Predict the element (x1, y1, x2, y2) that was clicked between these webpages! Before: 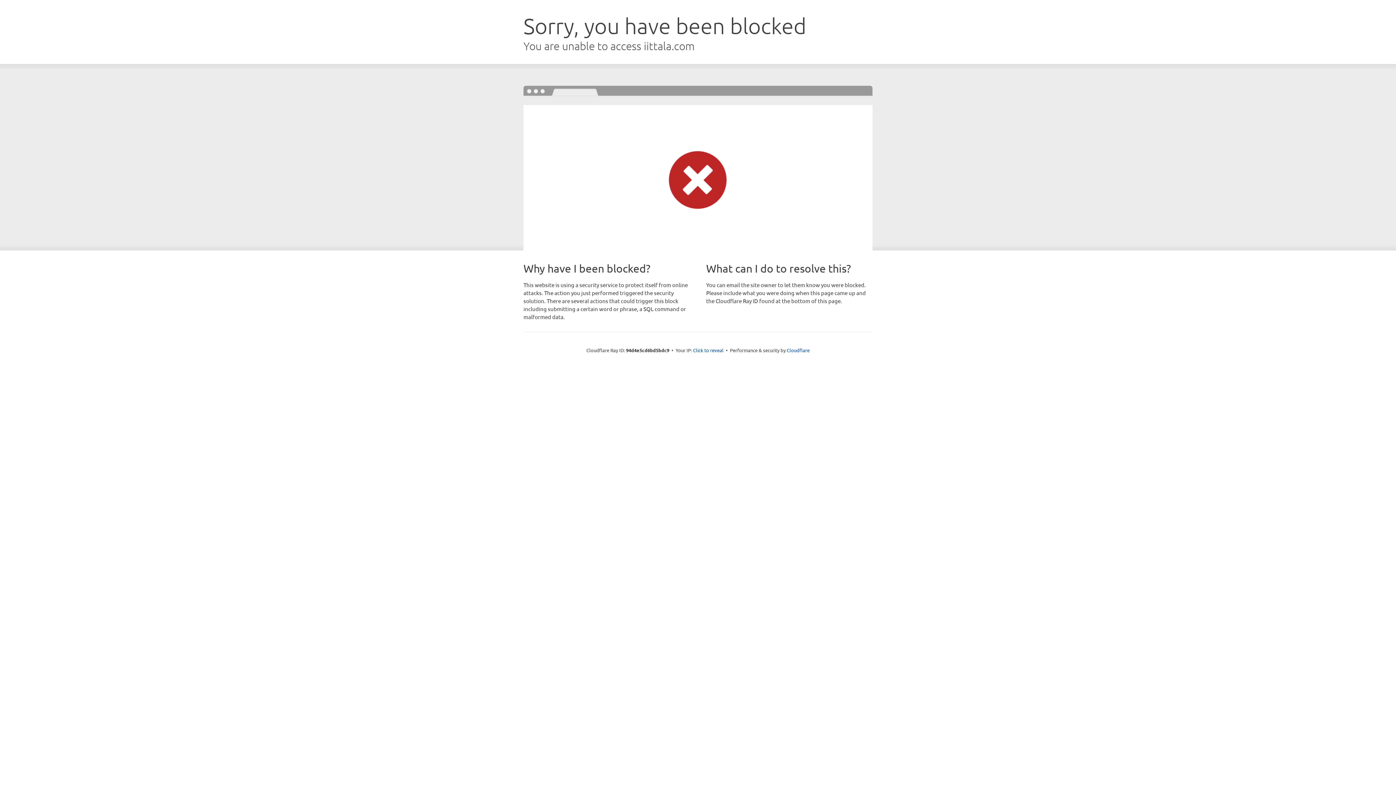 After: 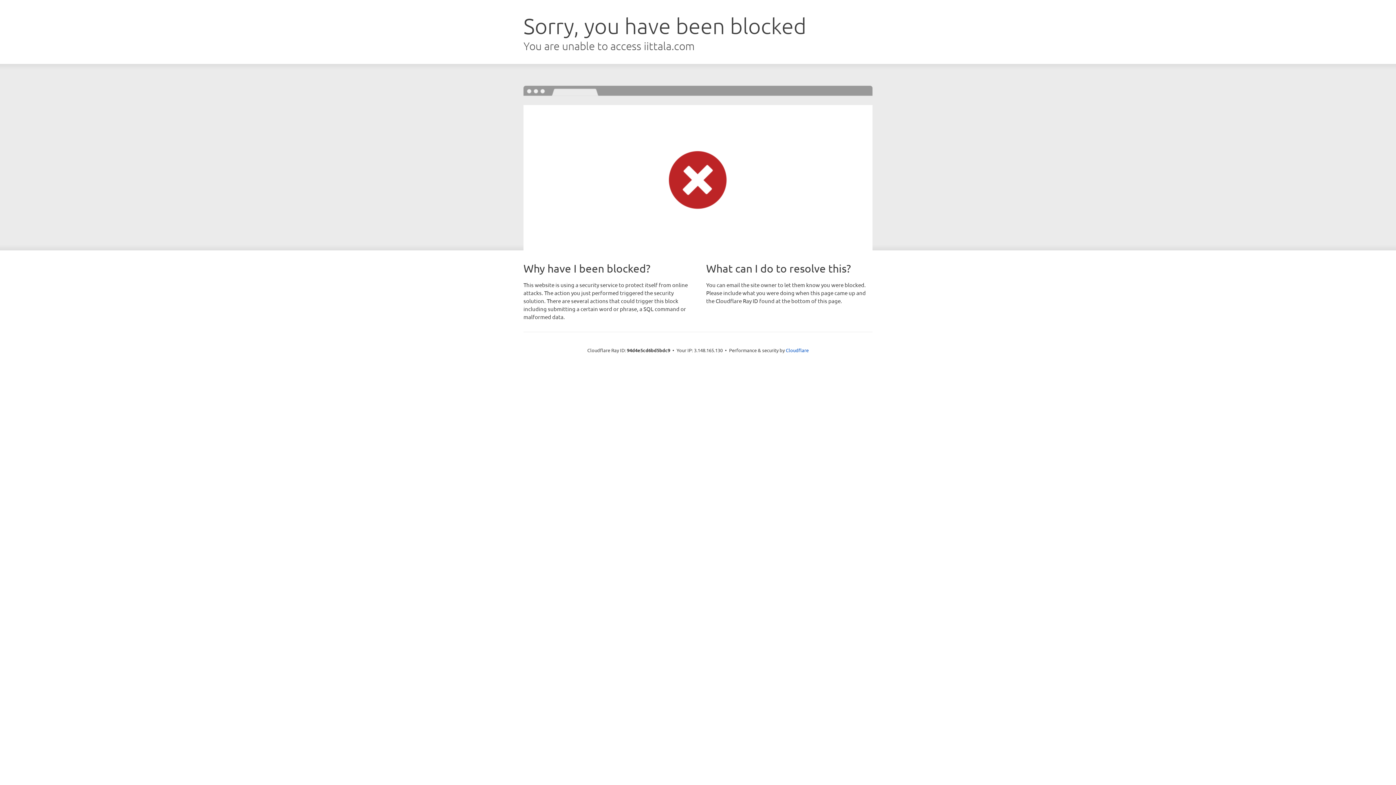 Action: label: Click to reveal bbox: (693, 346, 723, 353)